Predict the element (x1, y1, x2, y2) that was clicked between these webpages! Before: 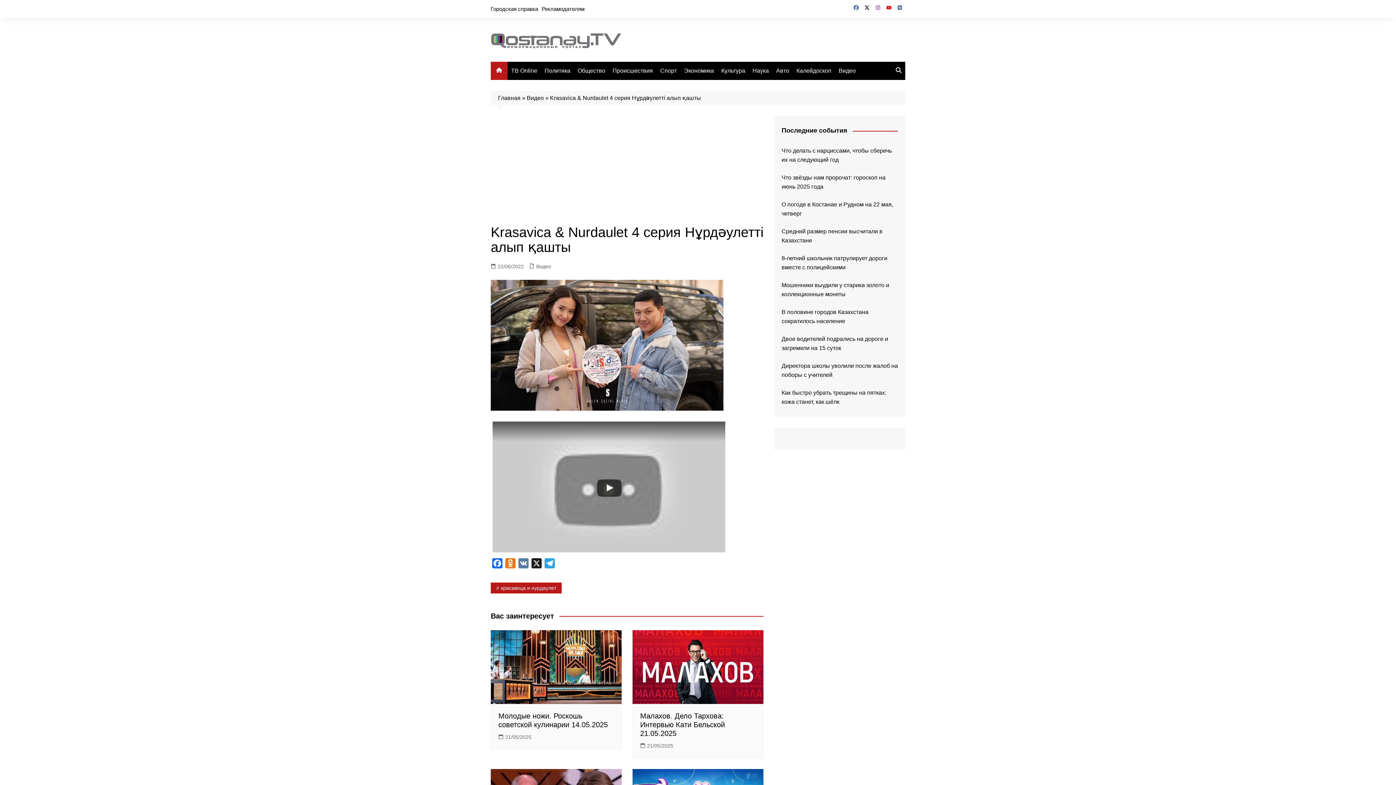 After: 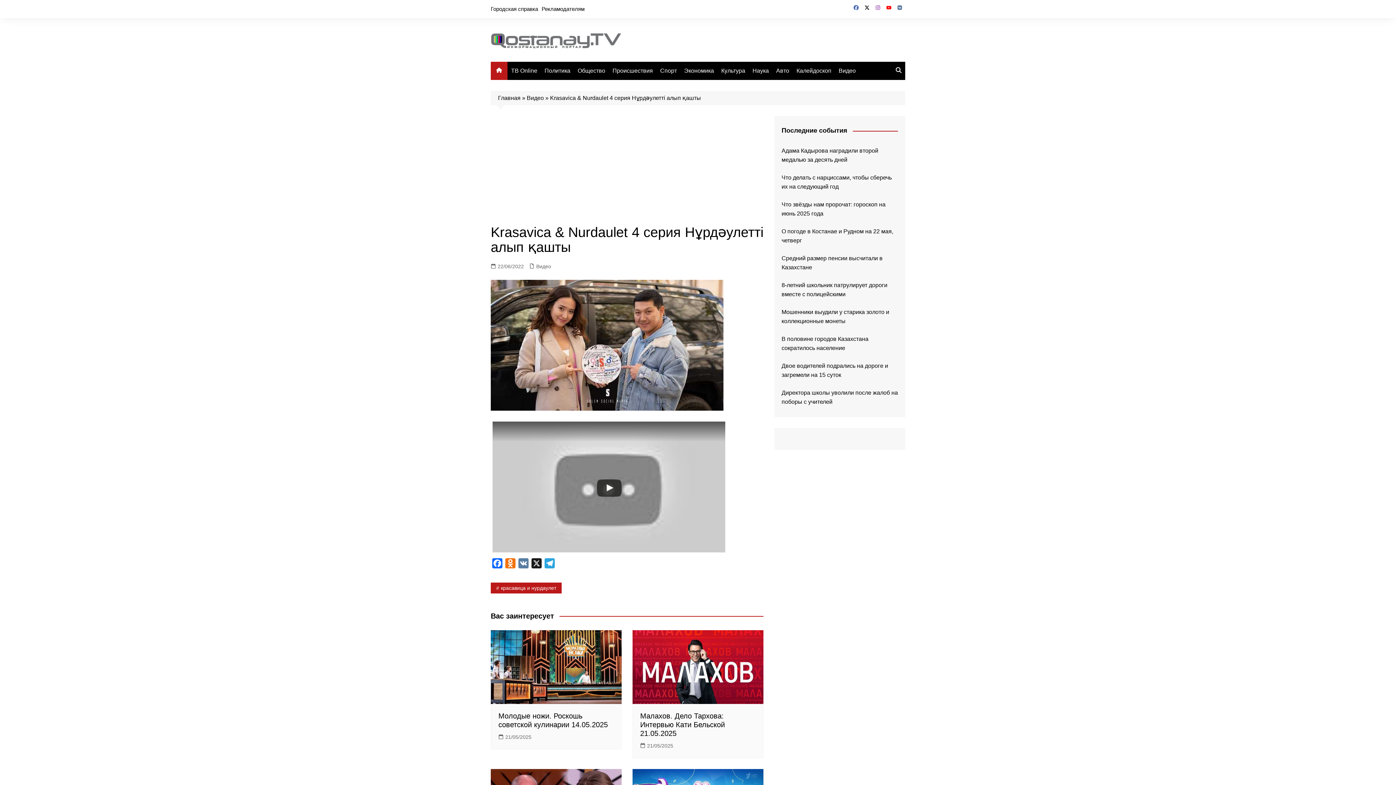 Action: bbox: (490, 262, 524, 270) label: 22/06/2022